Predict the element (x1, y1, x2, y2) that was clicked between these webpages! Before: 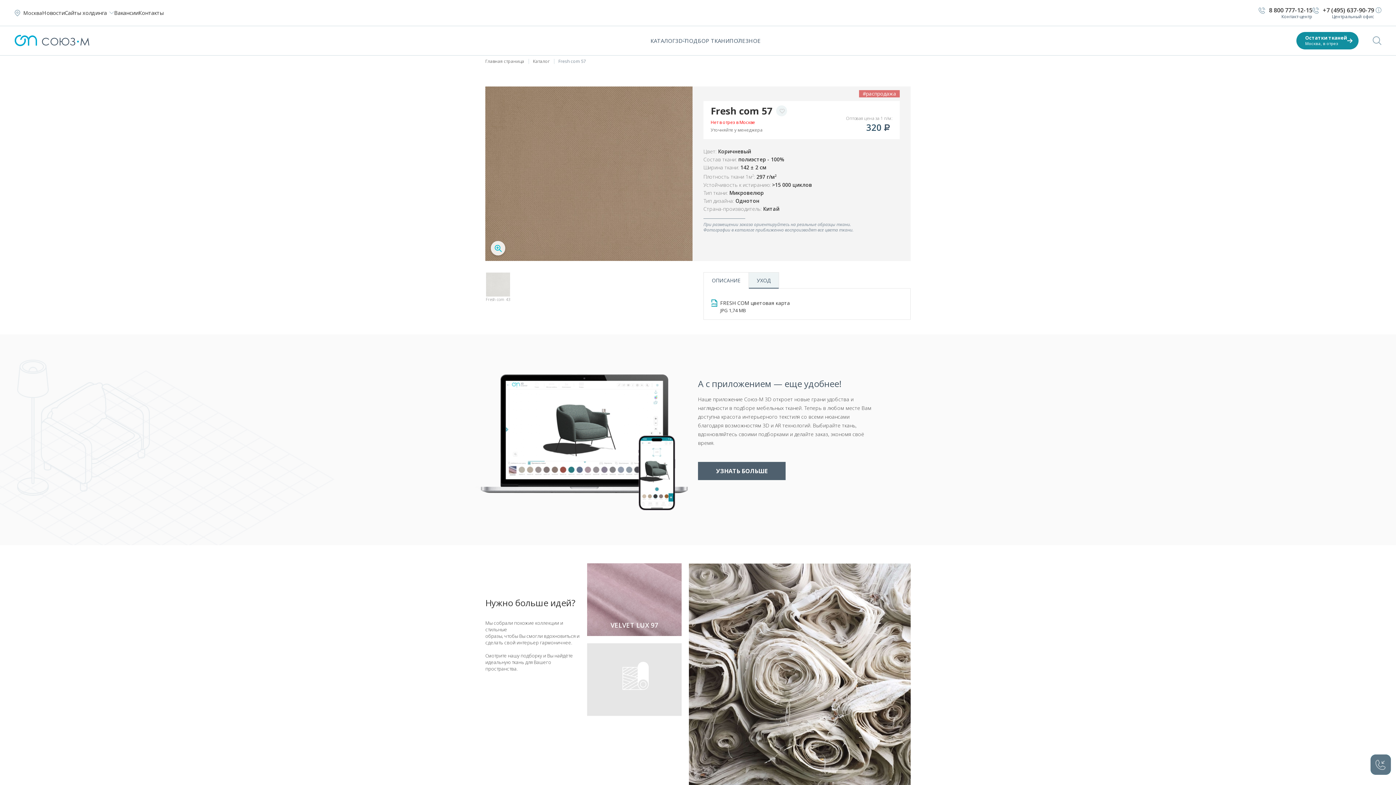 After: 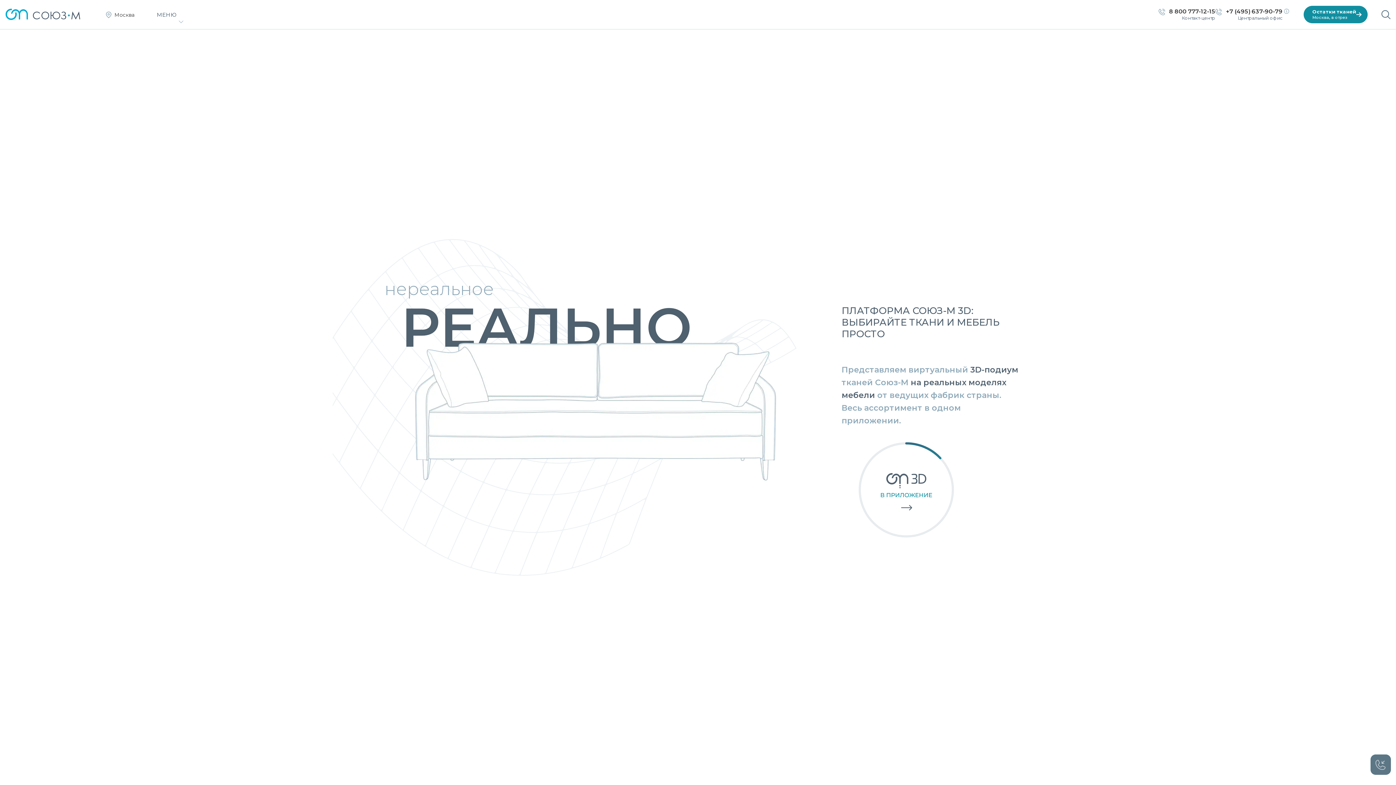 Action: label: 3D-ПОДБОР ТКАНИ bbox: (675, 37, 729, 44)